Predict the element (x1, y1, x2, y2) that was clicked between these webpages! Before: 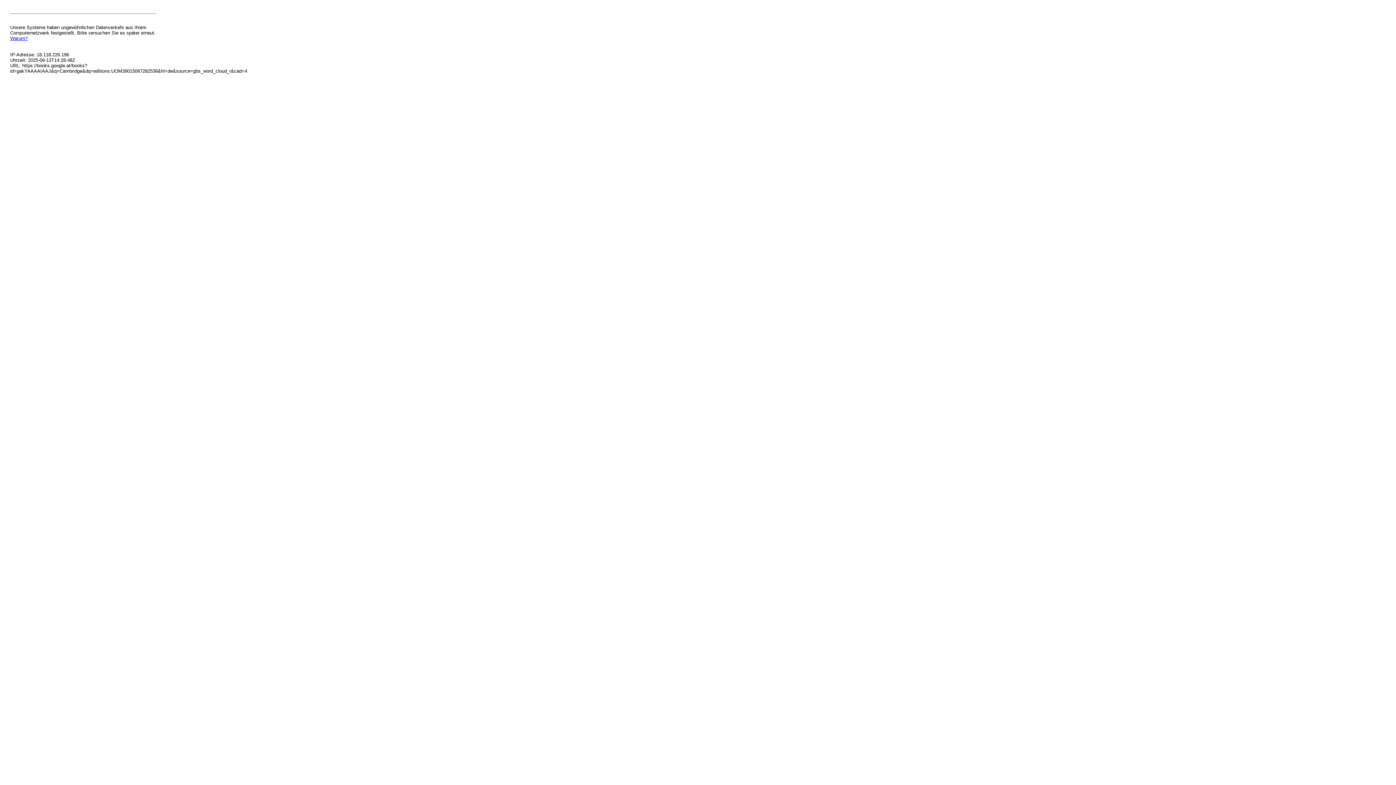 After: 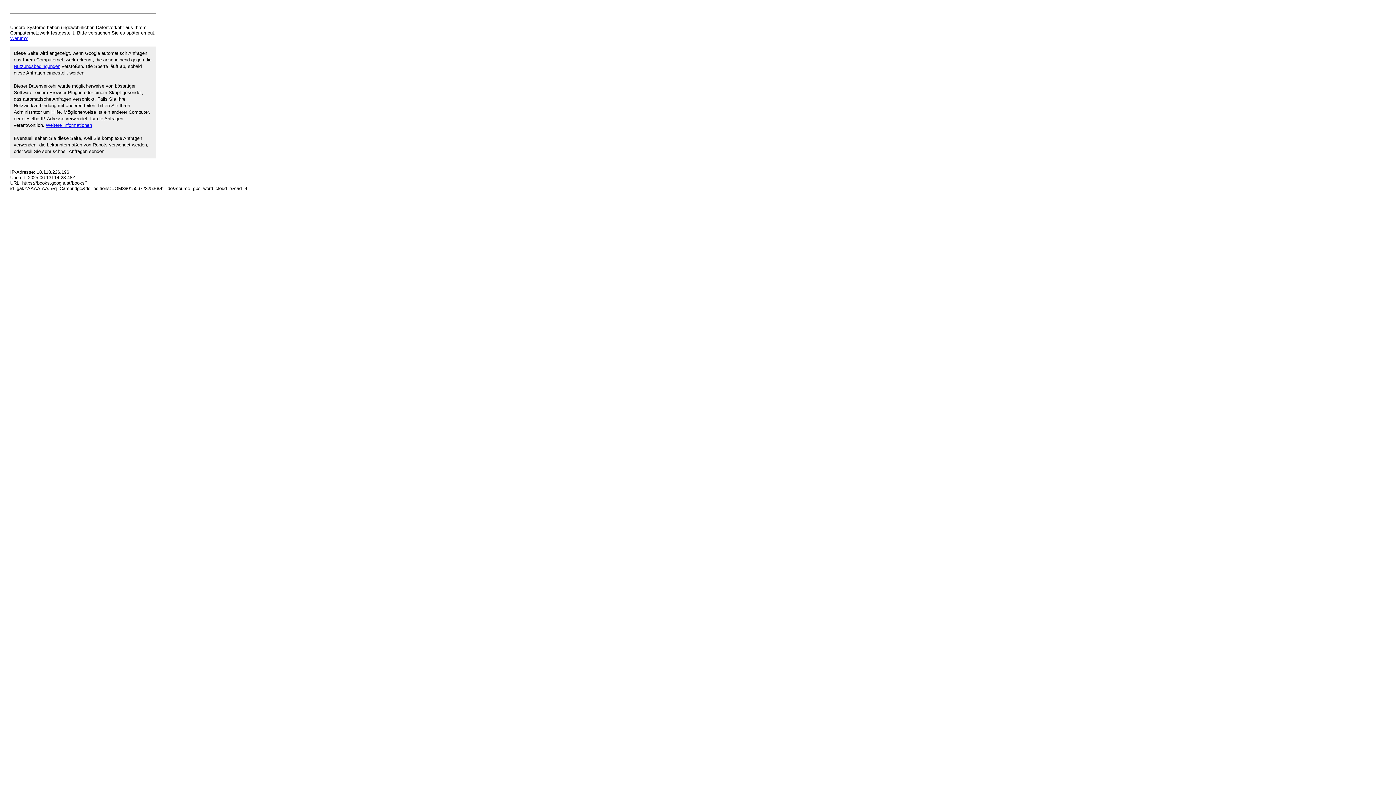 Action: bbox: (10, 35, 27, 41) label: Warum?